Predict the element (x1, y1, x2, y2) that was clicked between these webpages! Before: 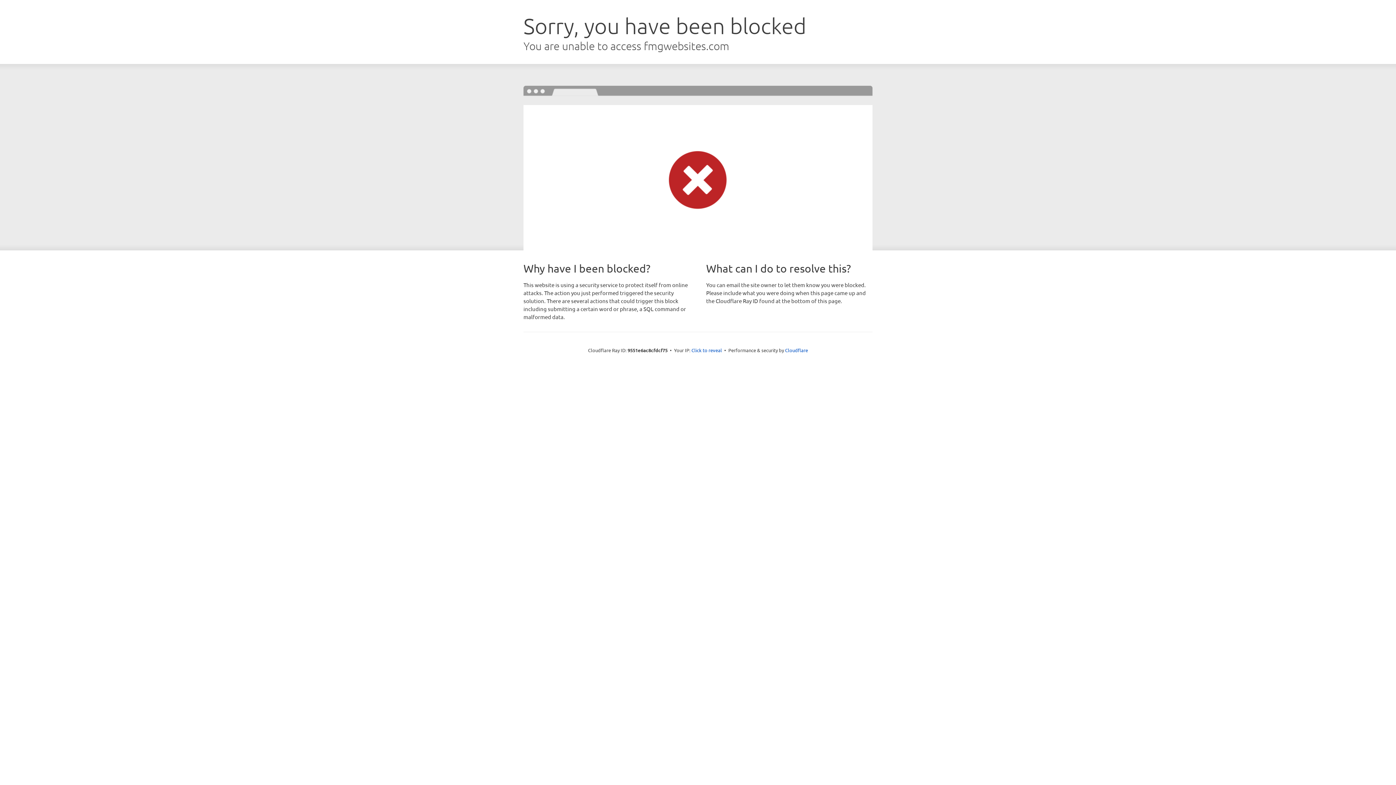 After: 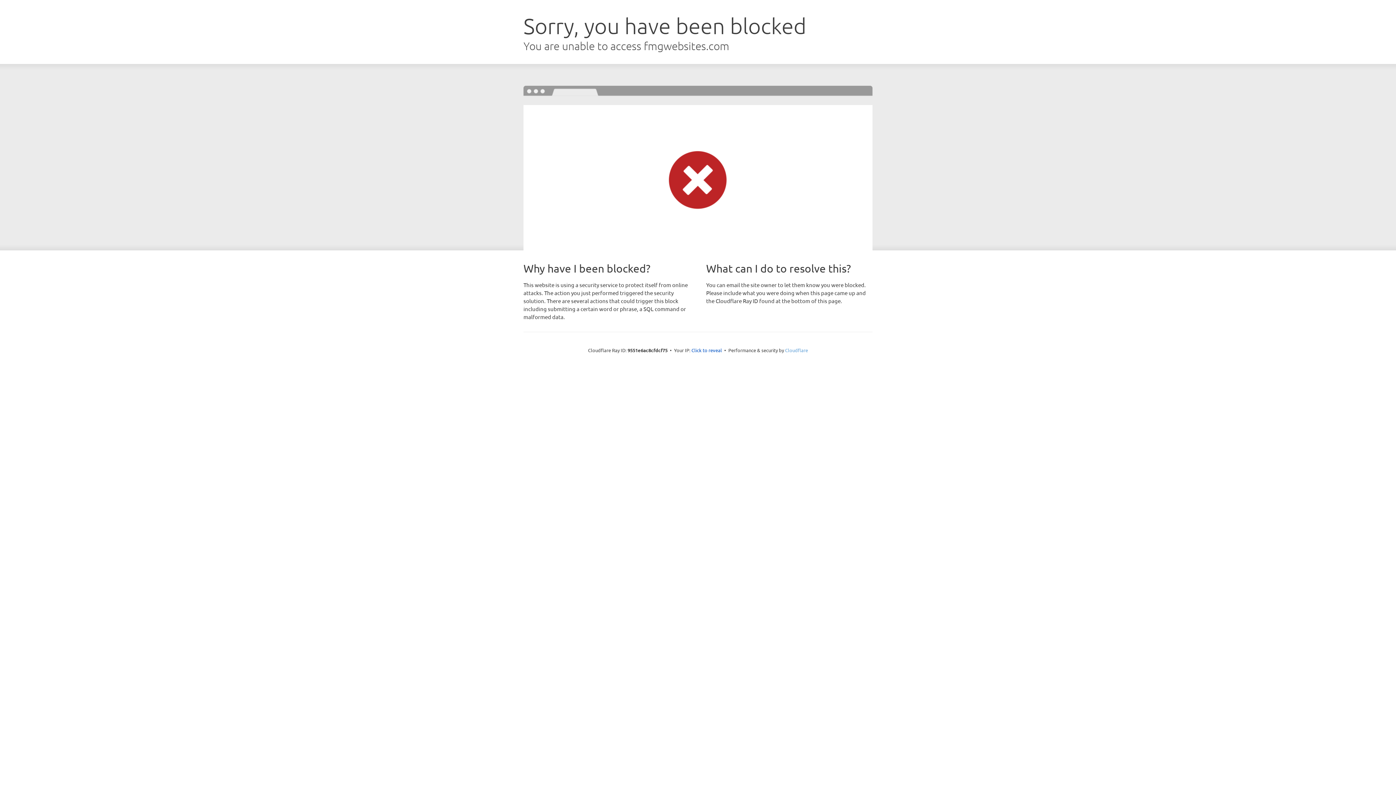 Action: label: Cloudflare bbox: (785, 347, 808, 353)